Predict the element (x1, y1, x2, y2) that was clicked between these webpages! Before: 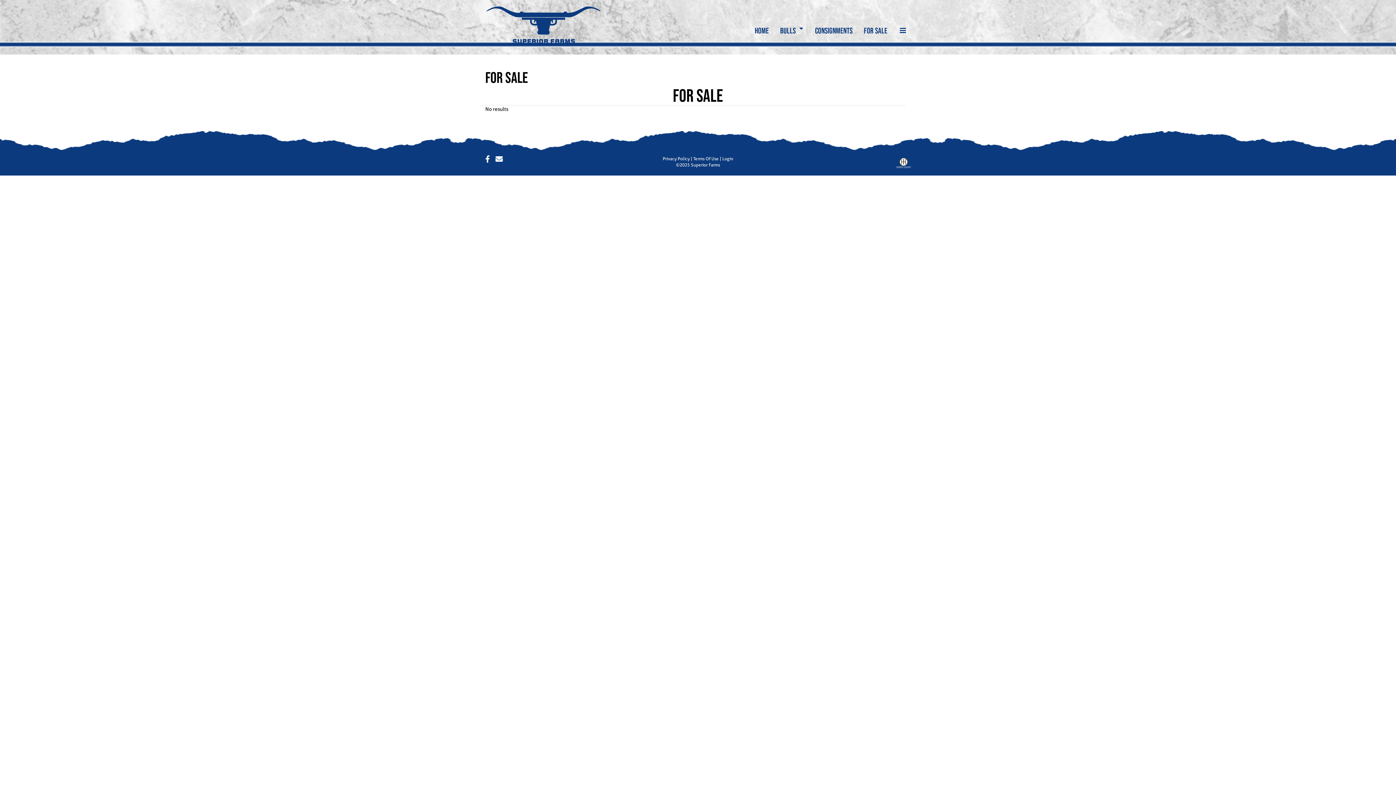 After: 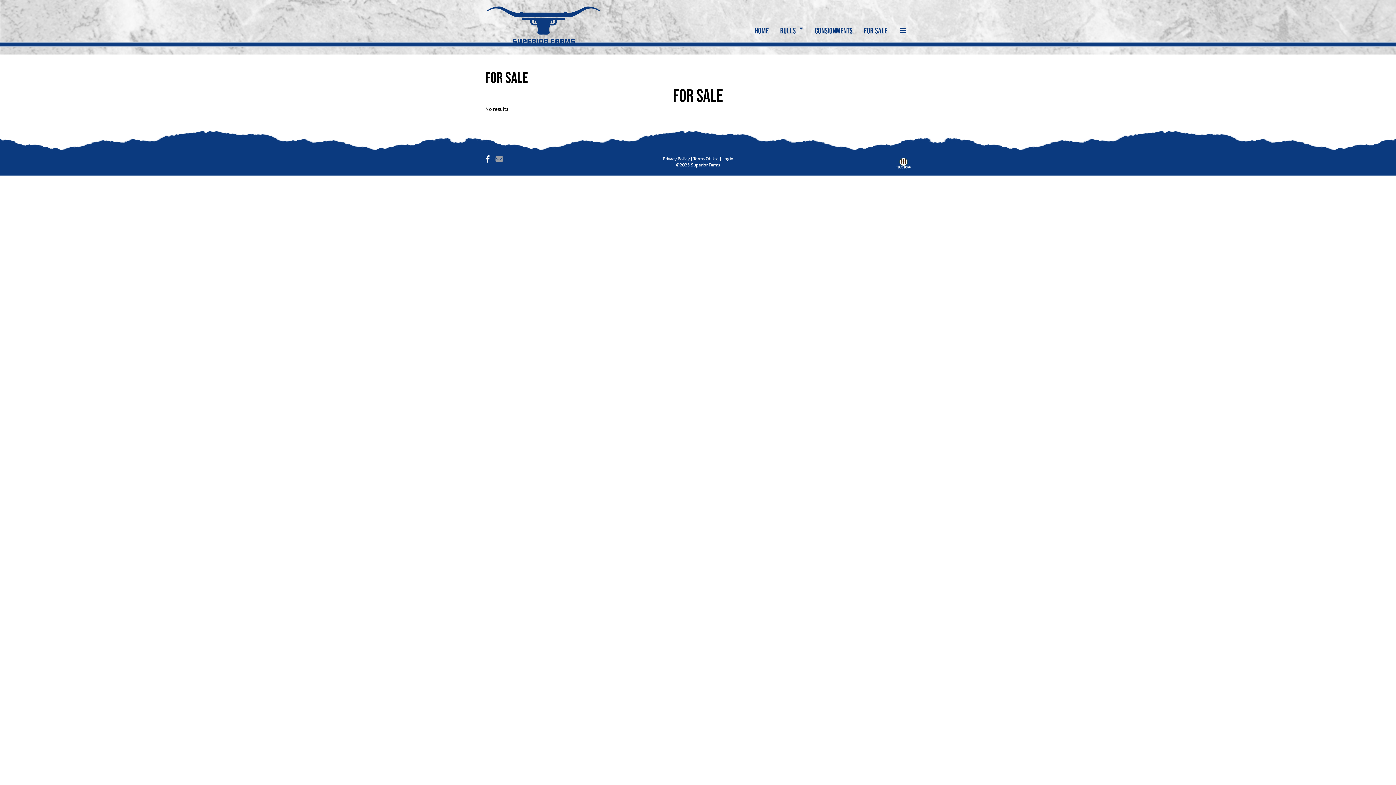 Action: bbox: (495, 154, 502, 164)